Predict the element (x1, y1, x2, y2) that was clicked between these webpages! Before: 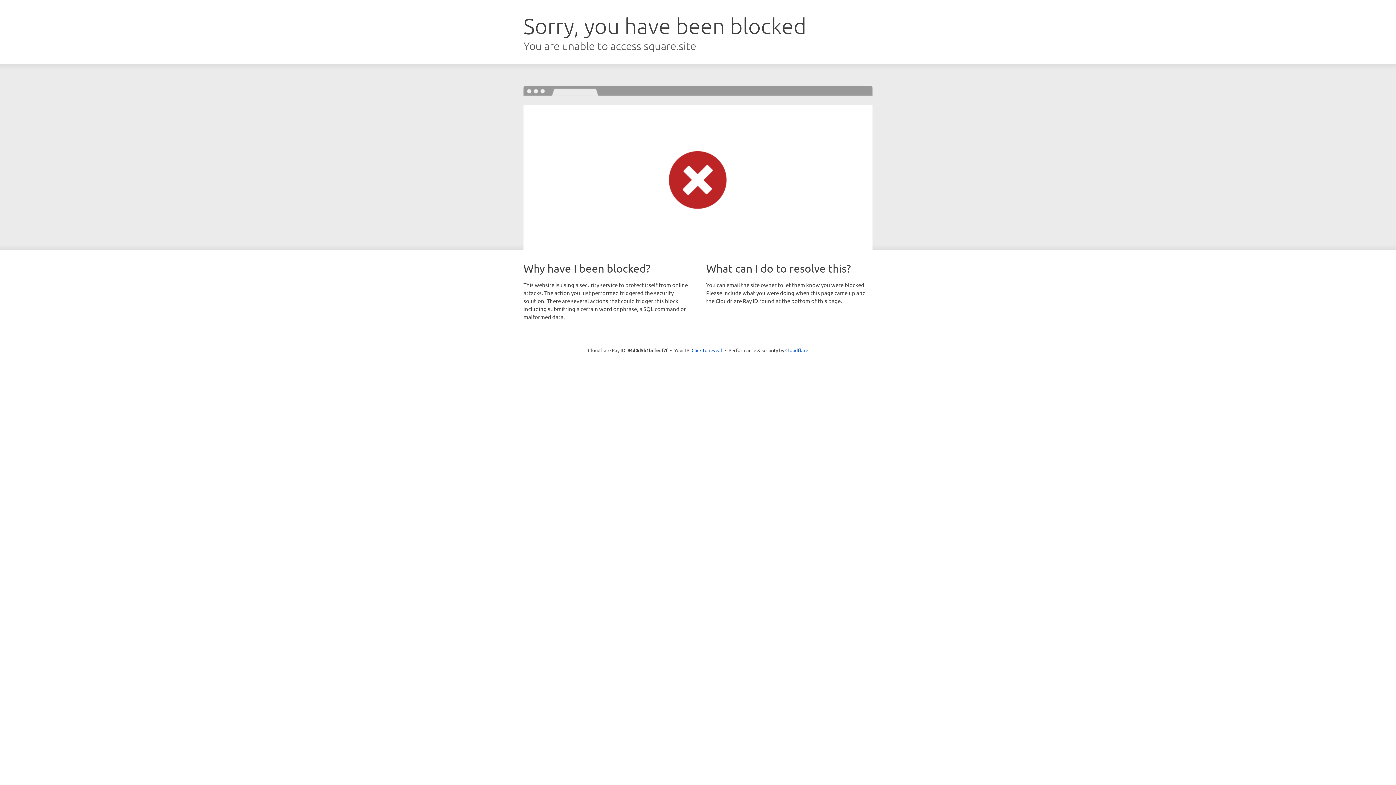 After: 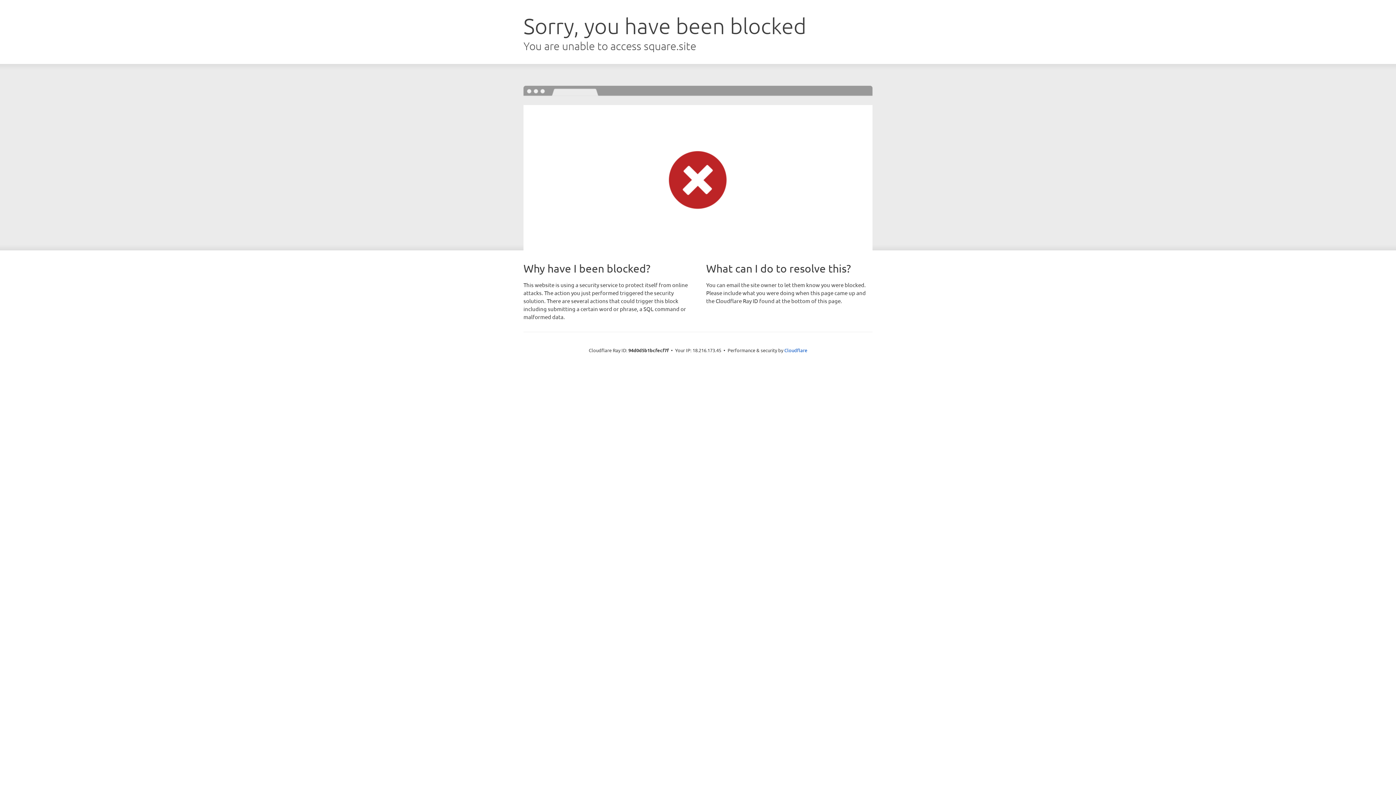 Action: label: Click to reveal bbox: (691, 346, 722, 353)